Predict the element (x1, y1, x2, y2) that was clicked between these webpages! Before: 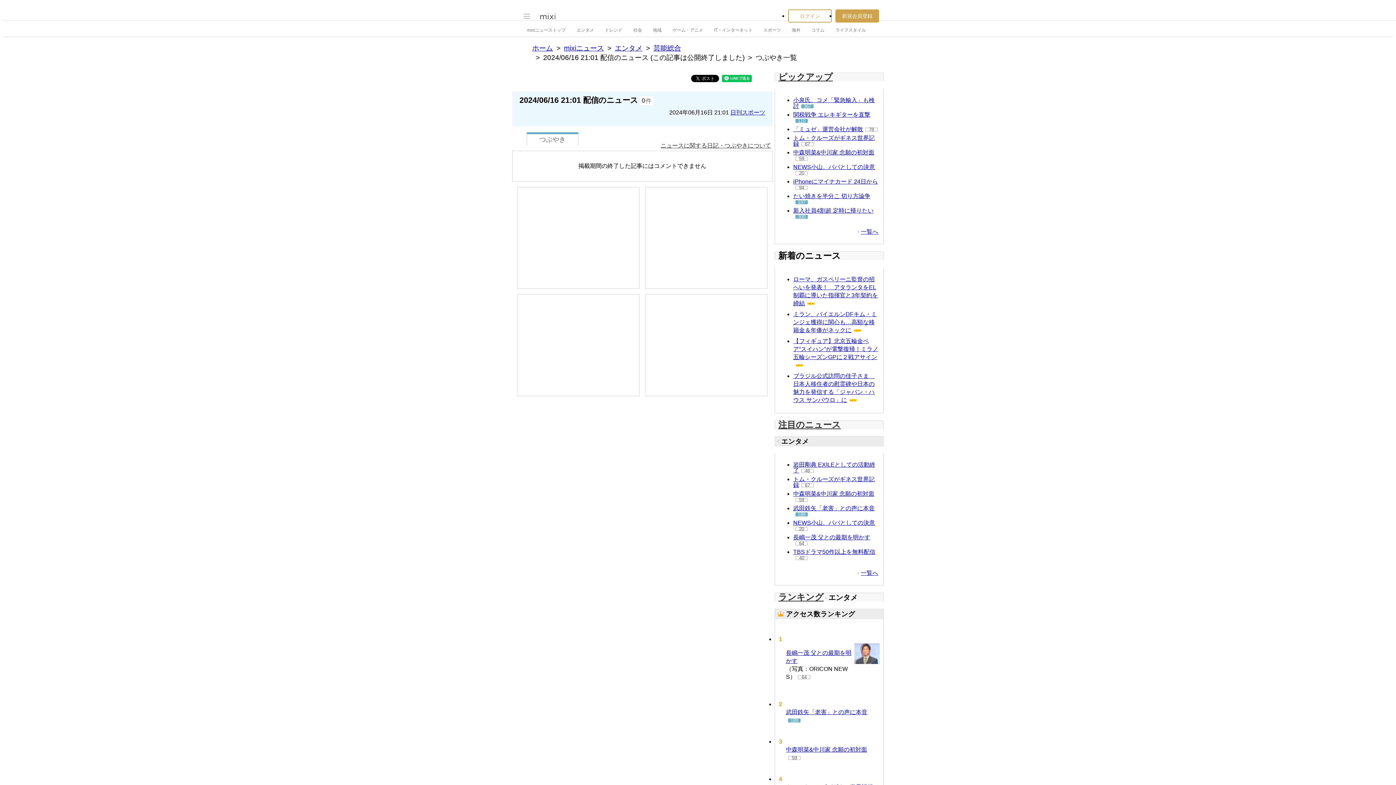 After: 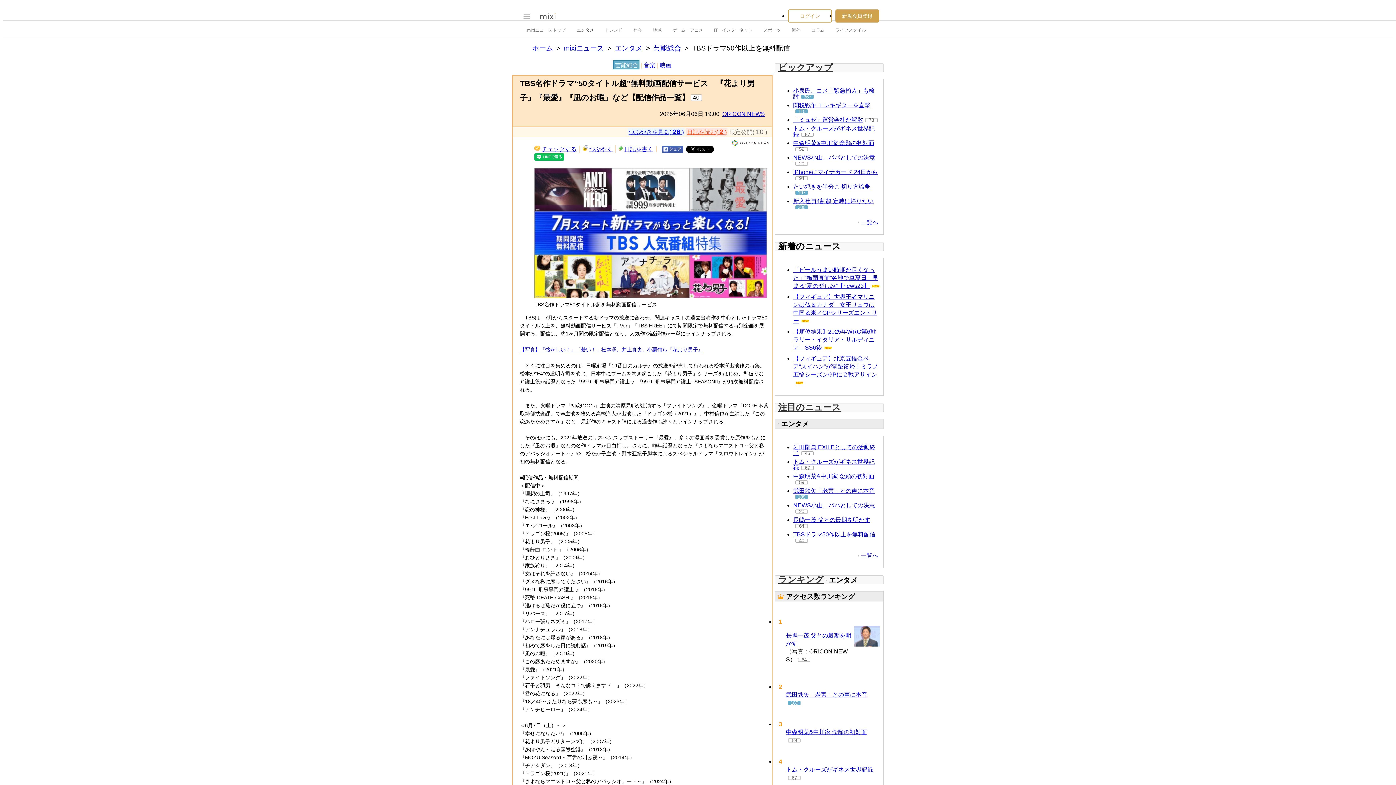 Action: label: TBSドラマ50作以上を無料配信 bbox: (793, 549, 875, 555)